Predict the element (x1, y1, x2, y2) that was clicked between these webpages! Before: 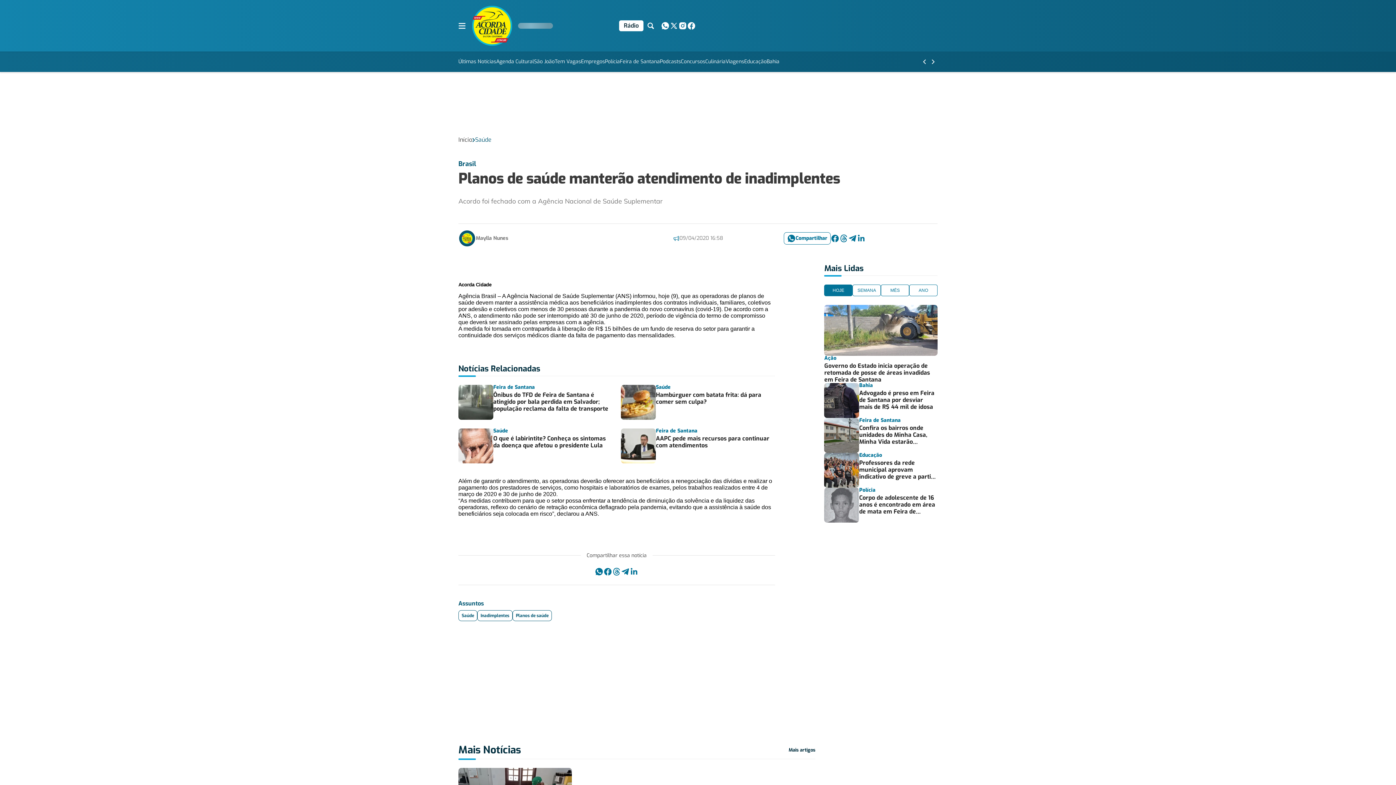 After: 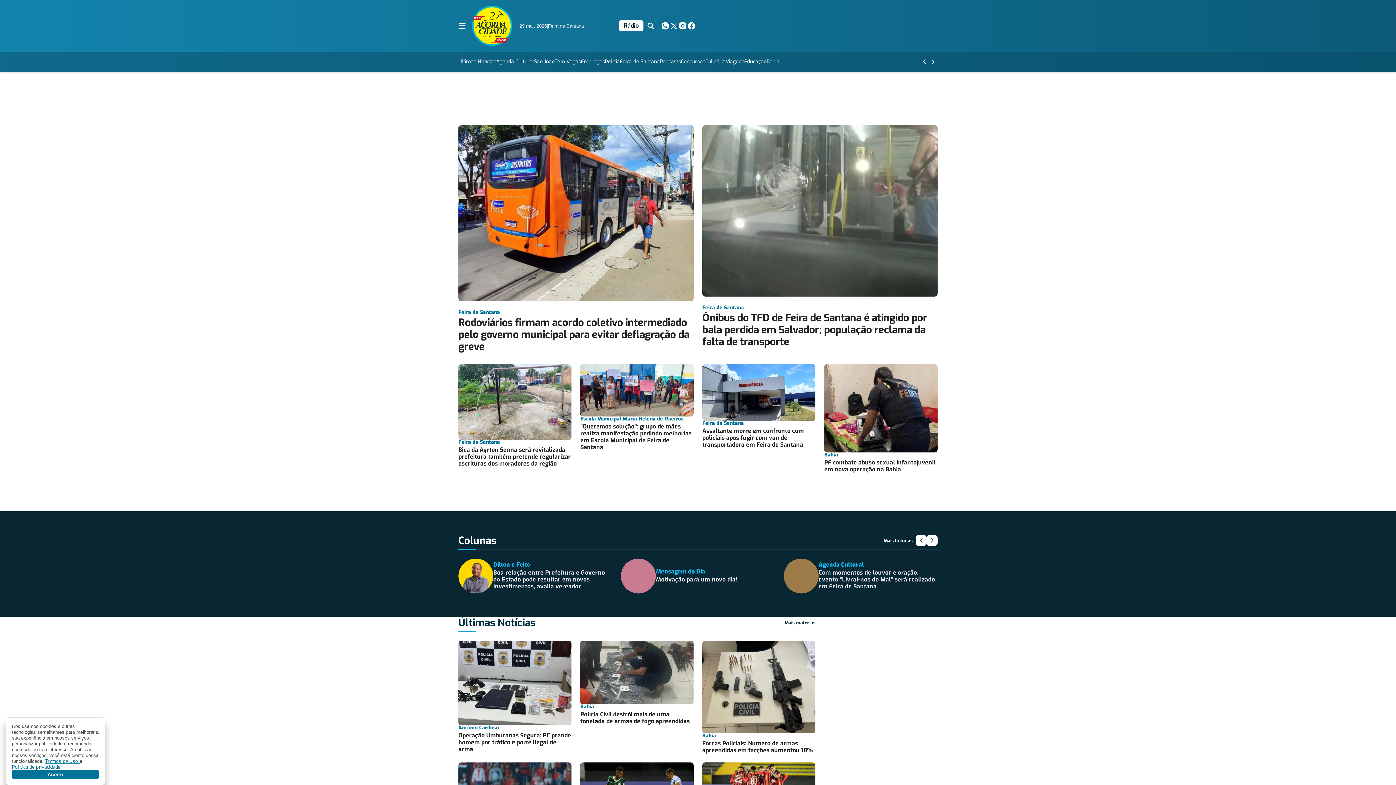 Action: bbox: (468, 5, 512, 45)